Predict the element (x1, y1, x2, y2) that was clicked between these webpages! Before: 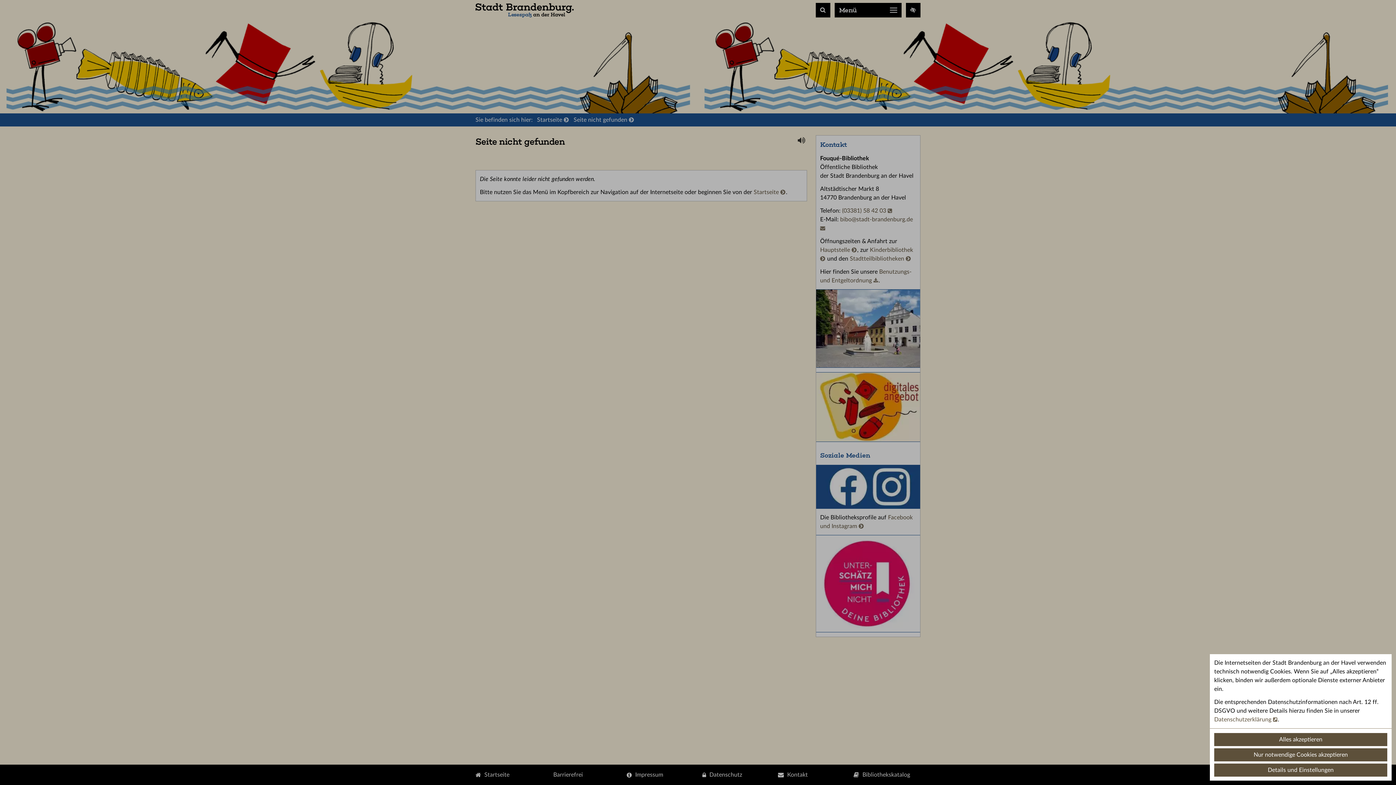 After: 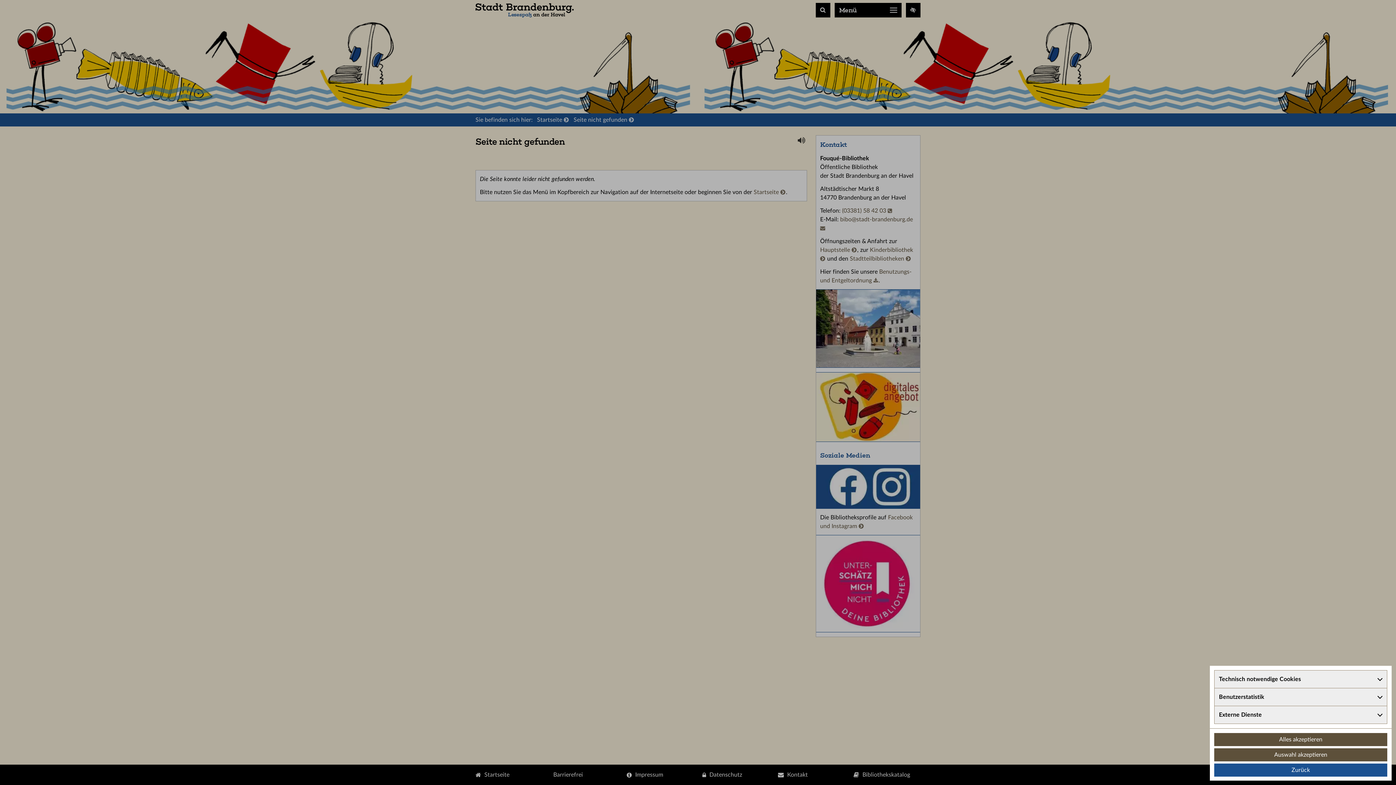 Action: bbox: (1214, 764, 1387, 777) label: Details und Einstellungen